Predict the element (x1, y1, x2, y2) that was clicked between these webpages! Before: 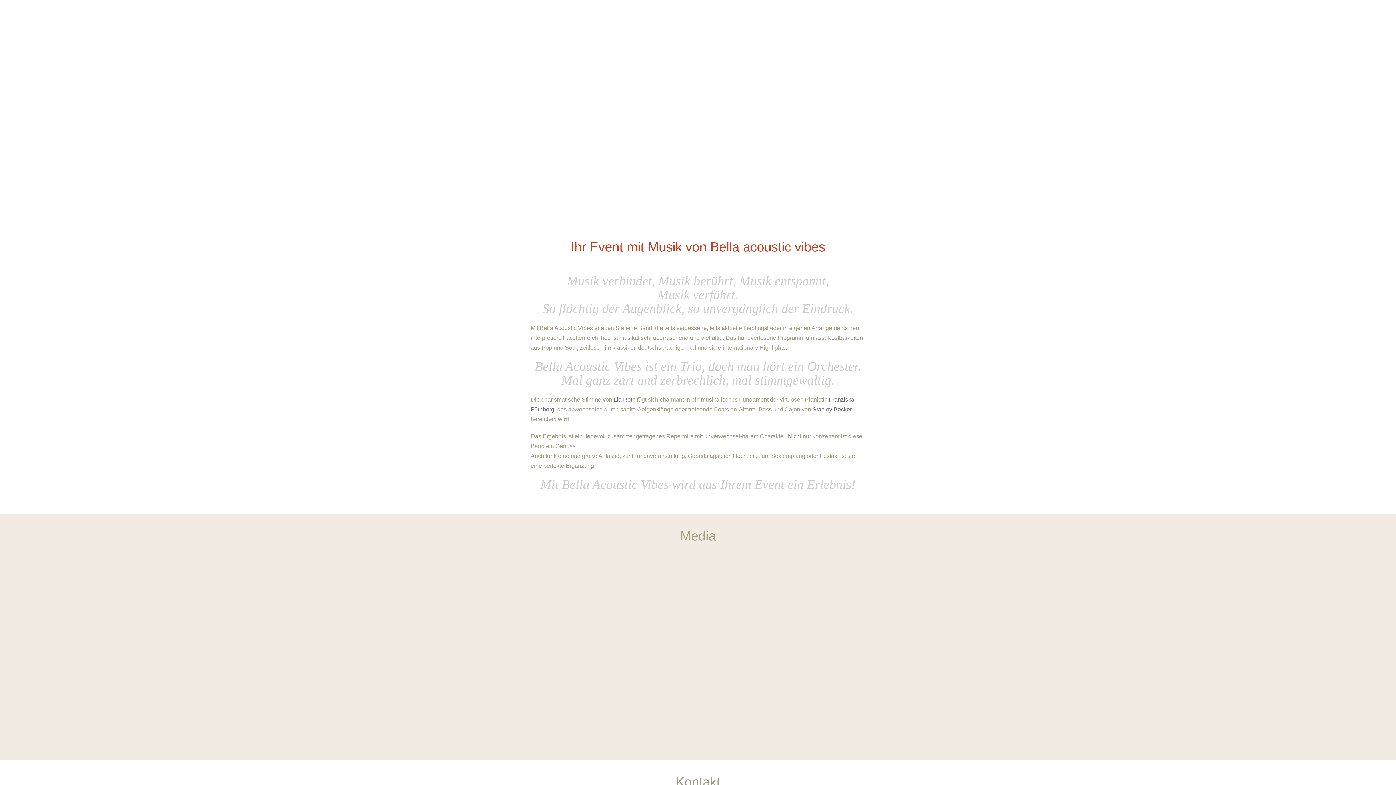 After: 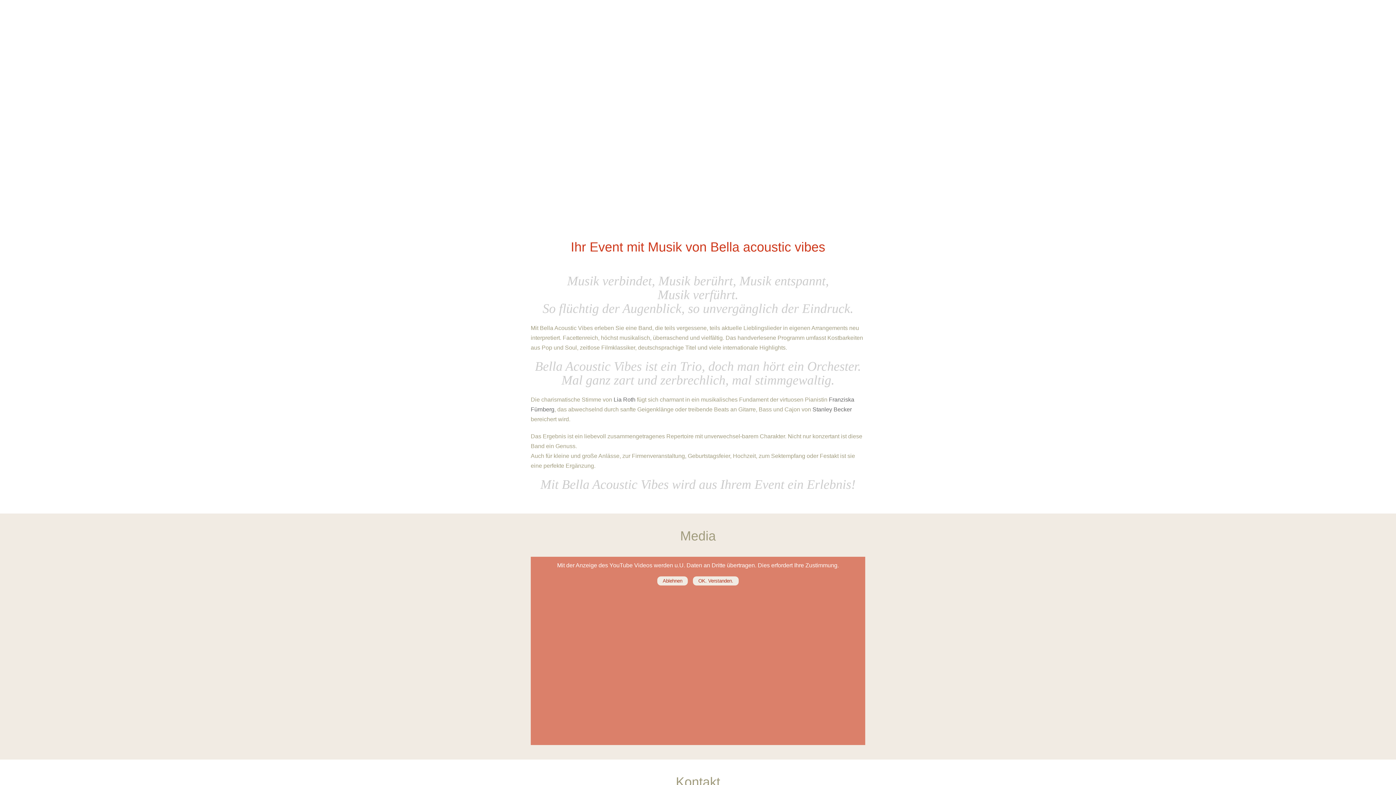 Action: label: finest Lounge - Jazz - Pop -Soul für Ihr Event! bbox: (690, 643, 705, 658)